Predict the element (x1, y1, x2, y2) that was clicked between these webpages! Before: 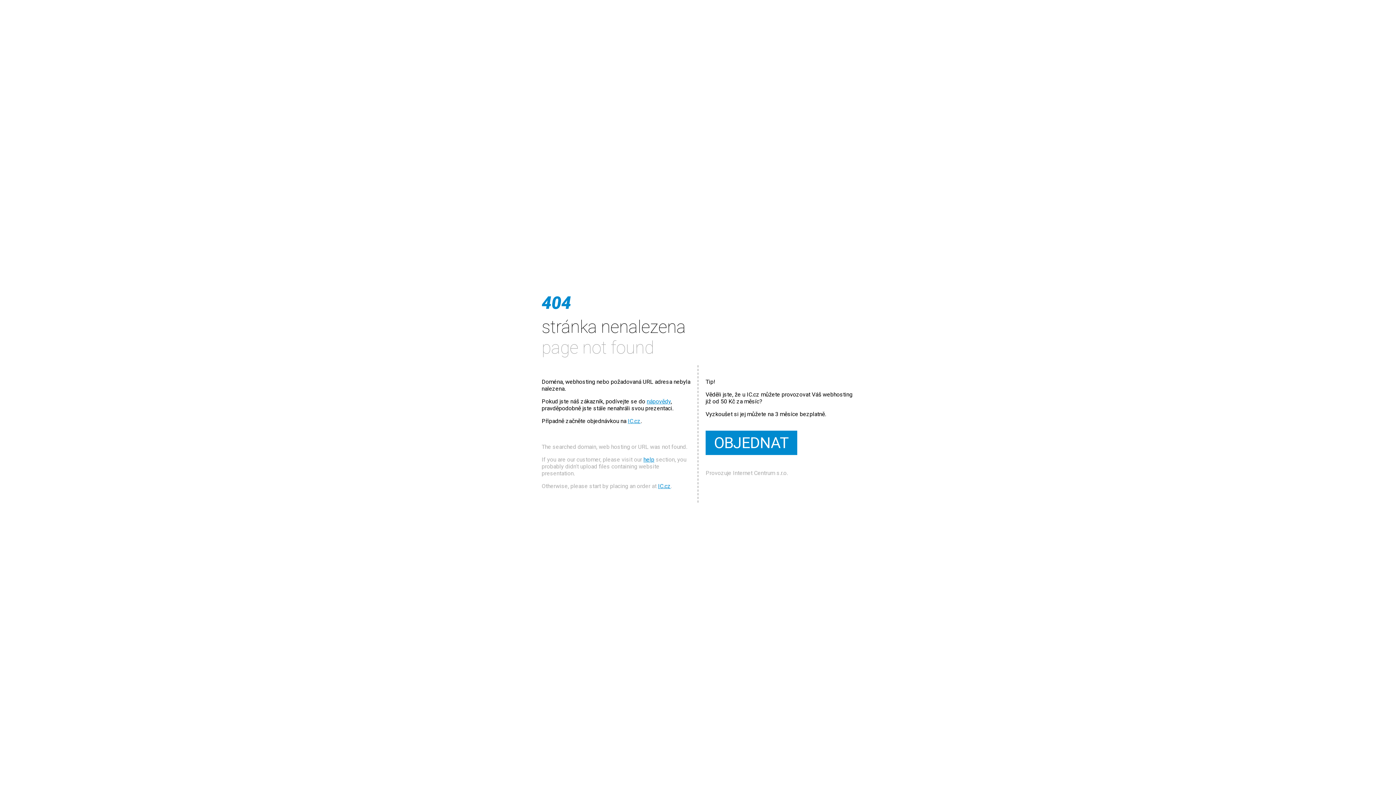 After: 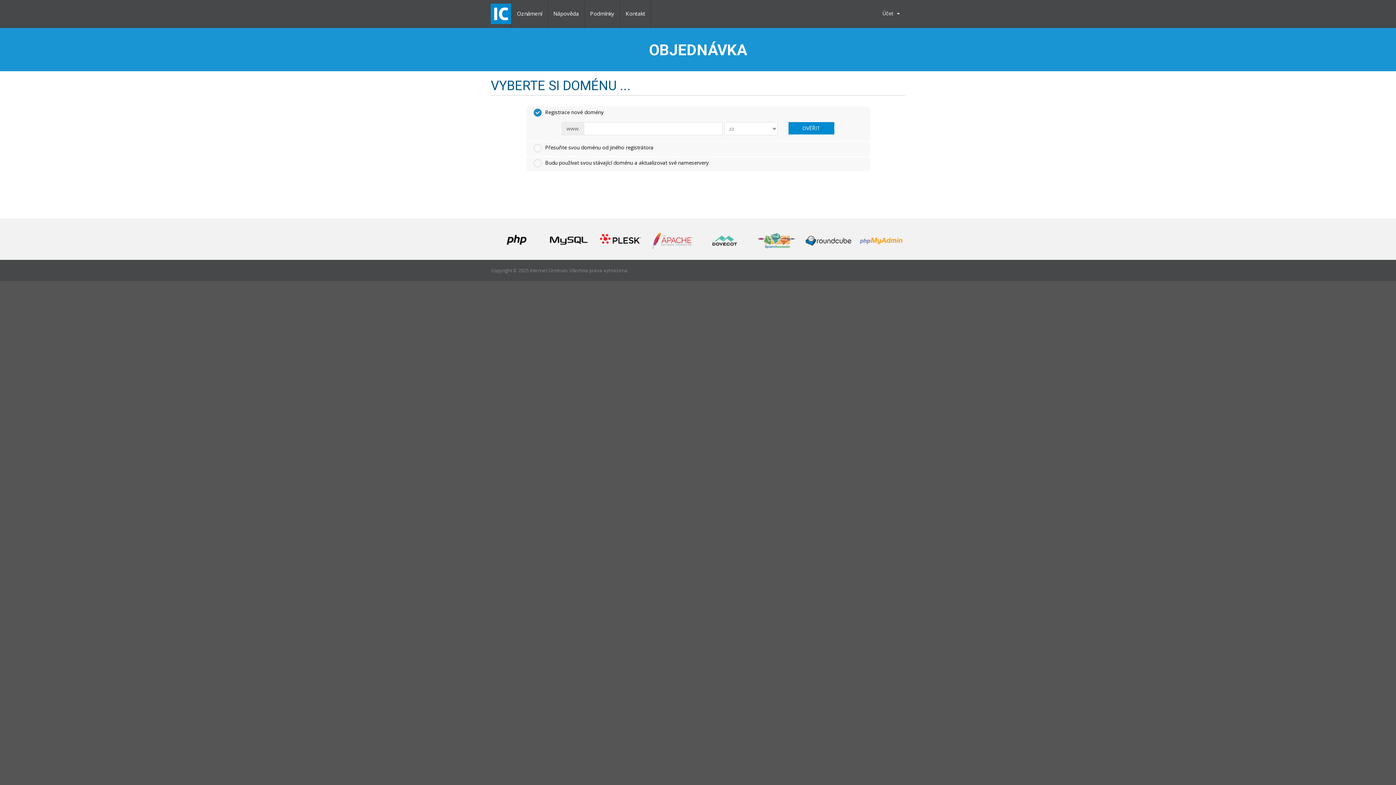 Action: label: OBJEDNAT bbox: (705, 431, 797, 455)